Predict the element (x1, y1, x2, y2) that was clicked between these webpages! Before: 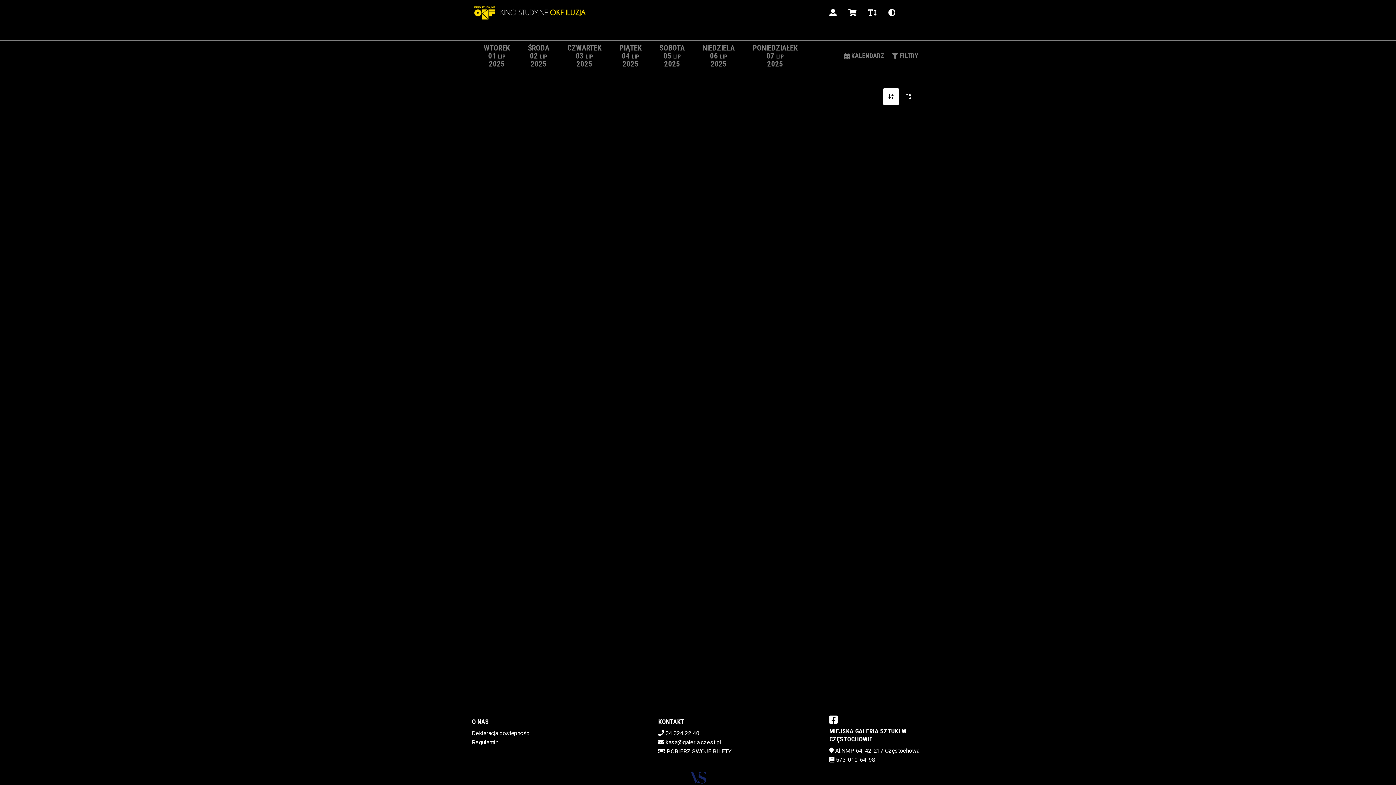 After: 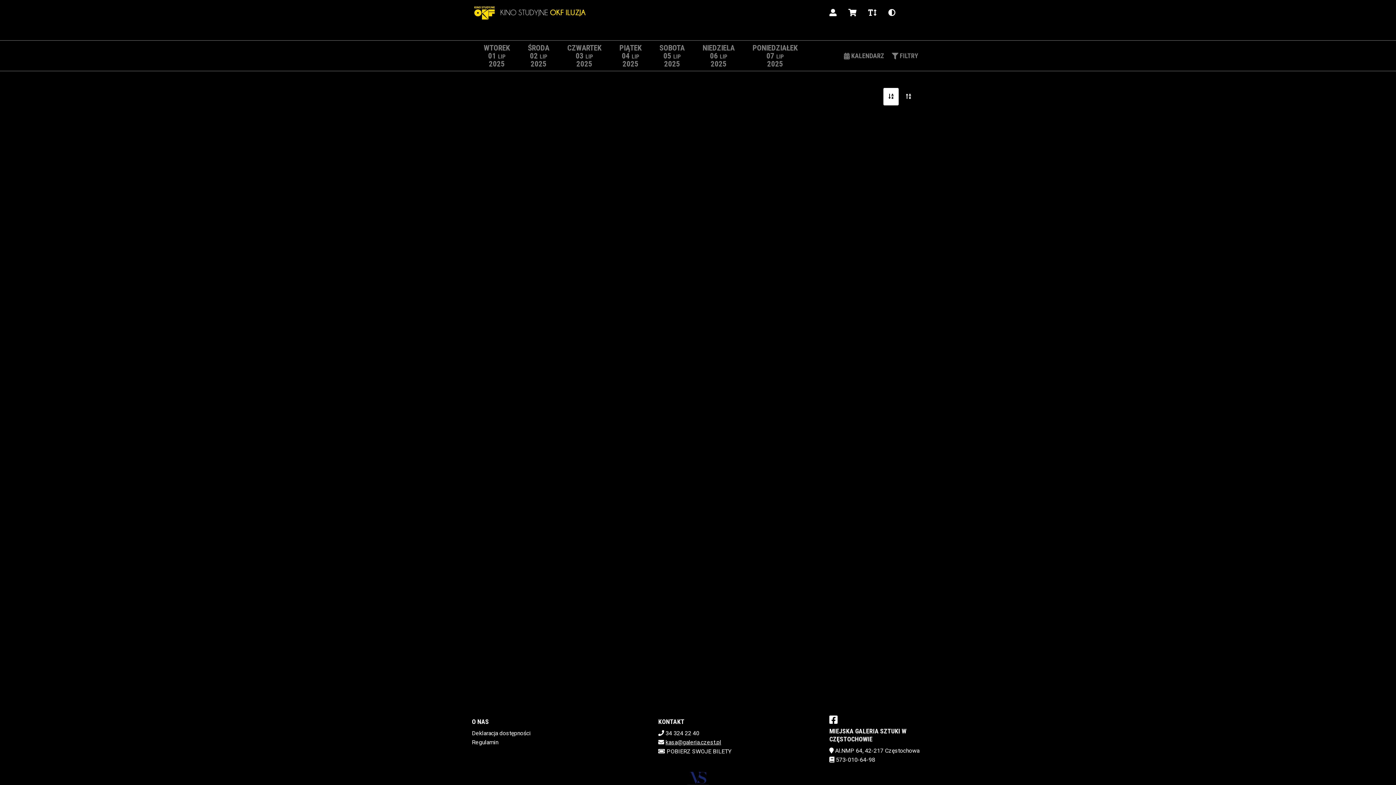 Action: bbox: (665, 739, 721, 746) label: kasa@galeria.czest.pl